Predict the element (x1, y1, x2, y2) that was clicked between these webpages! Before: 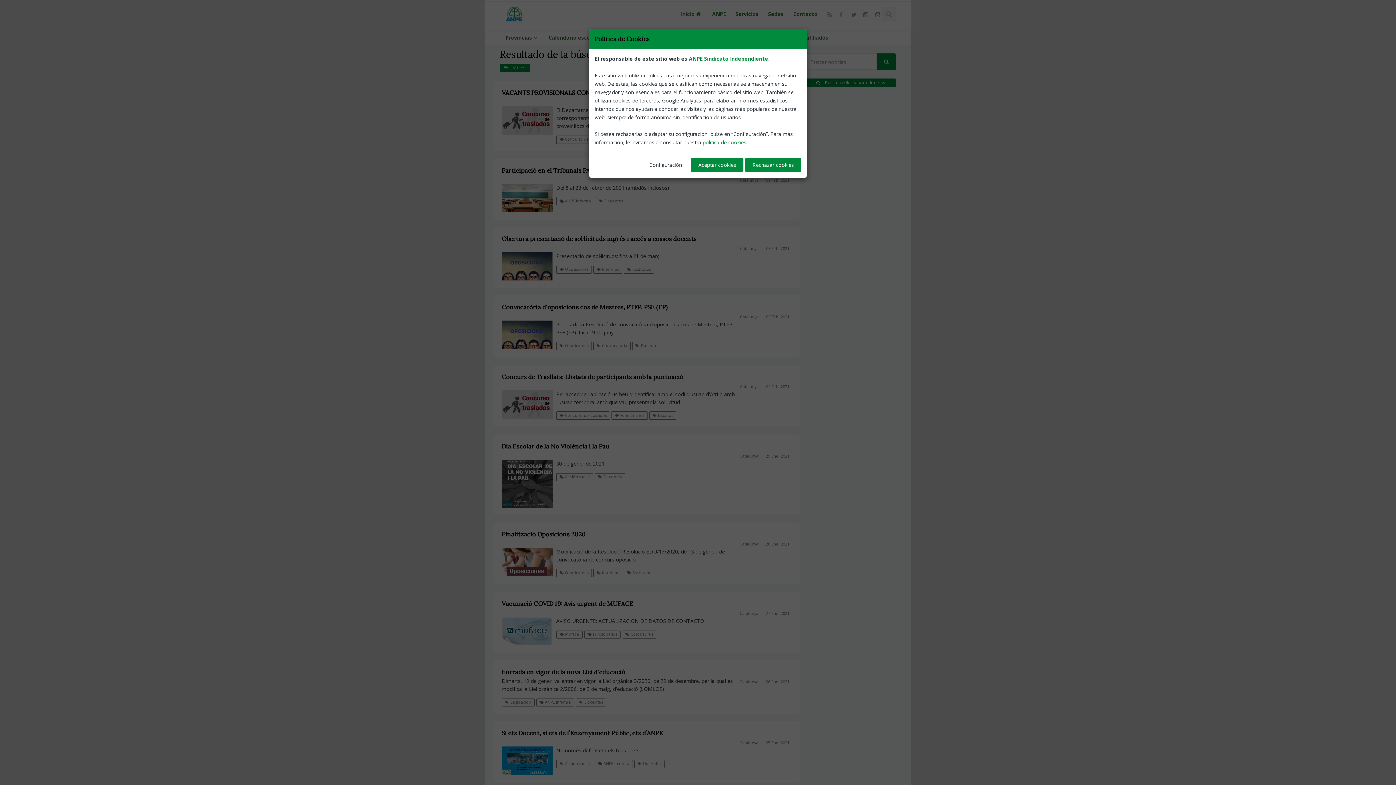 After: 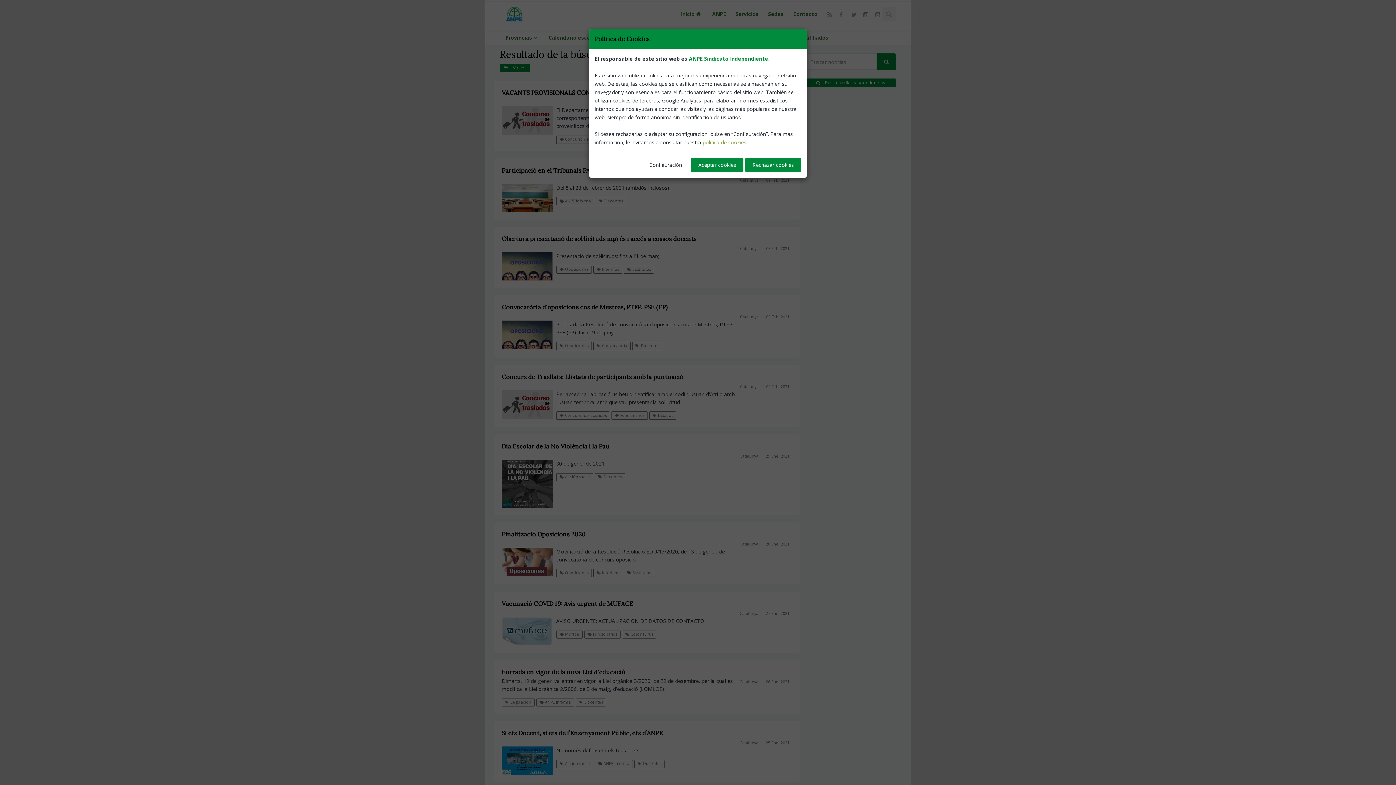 Action: bbox: (702, 138, 746, 145) label: política de cookies